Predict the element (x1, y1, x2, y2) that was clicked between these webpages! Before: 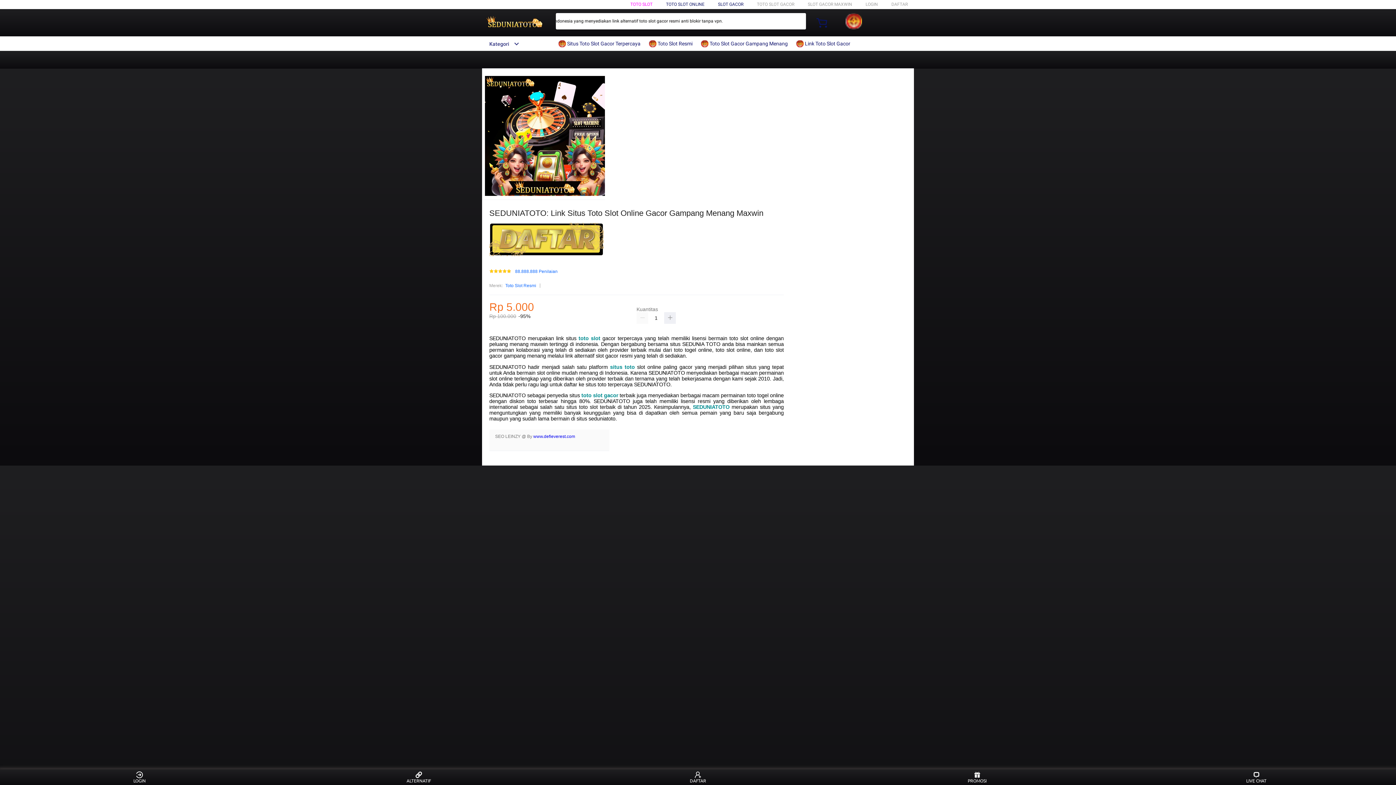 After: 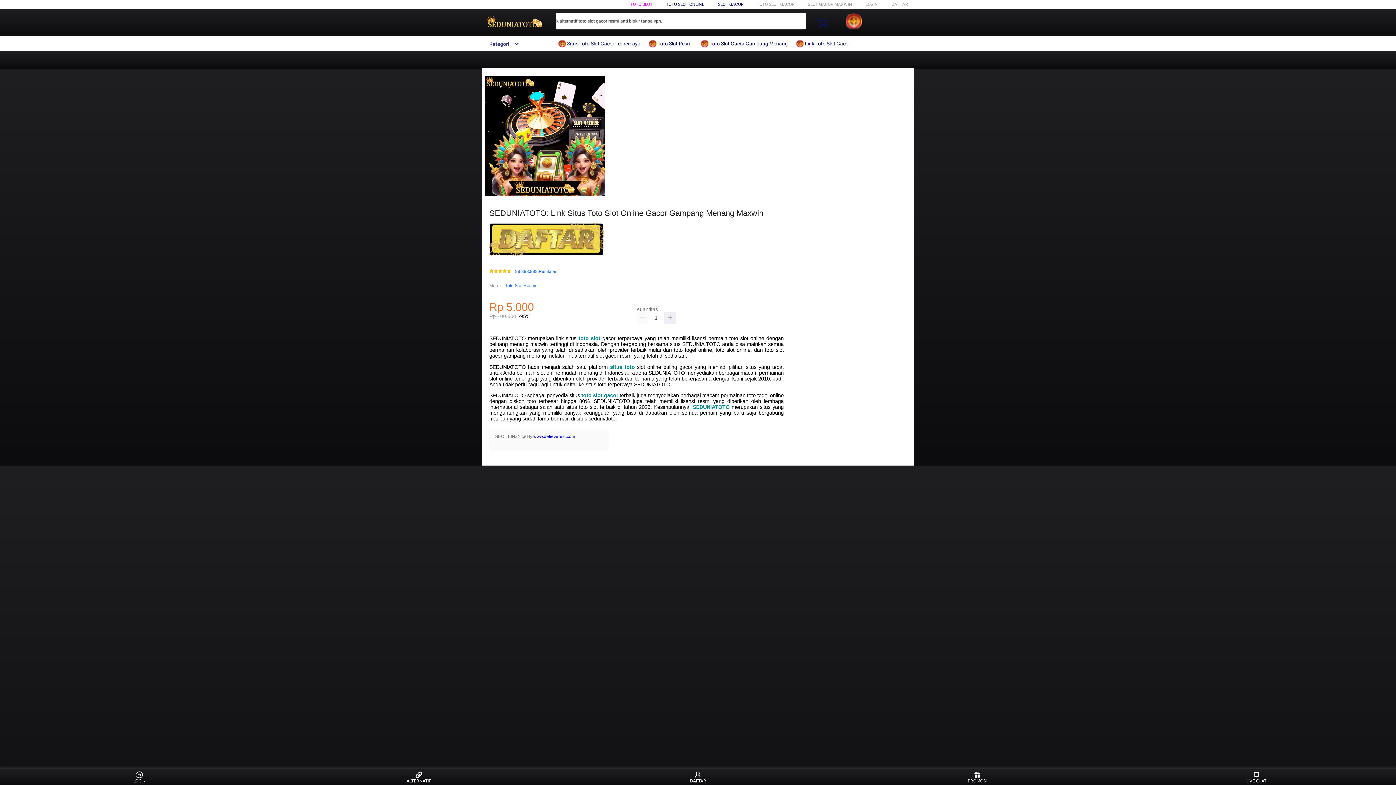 Action: bbox: (505, 282, 536, 289) label: Toto Slot Resmi